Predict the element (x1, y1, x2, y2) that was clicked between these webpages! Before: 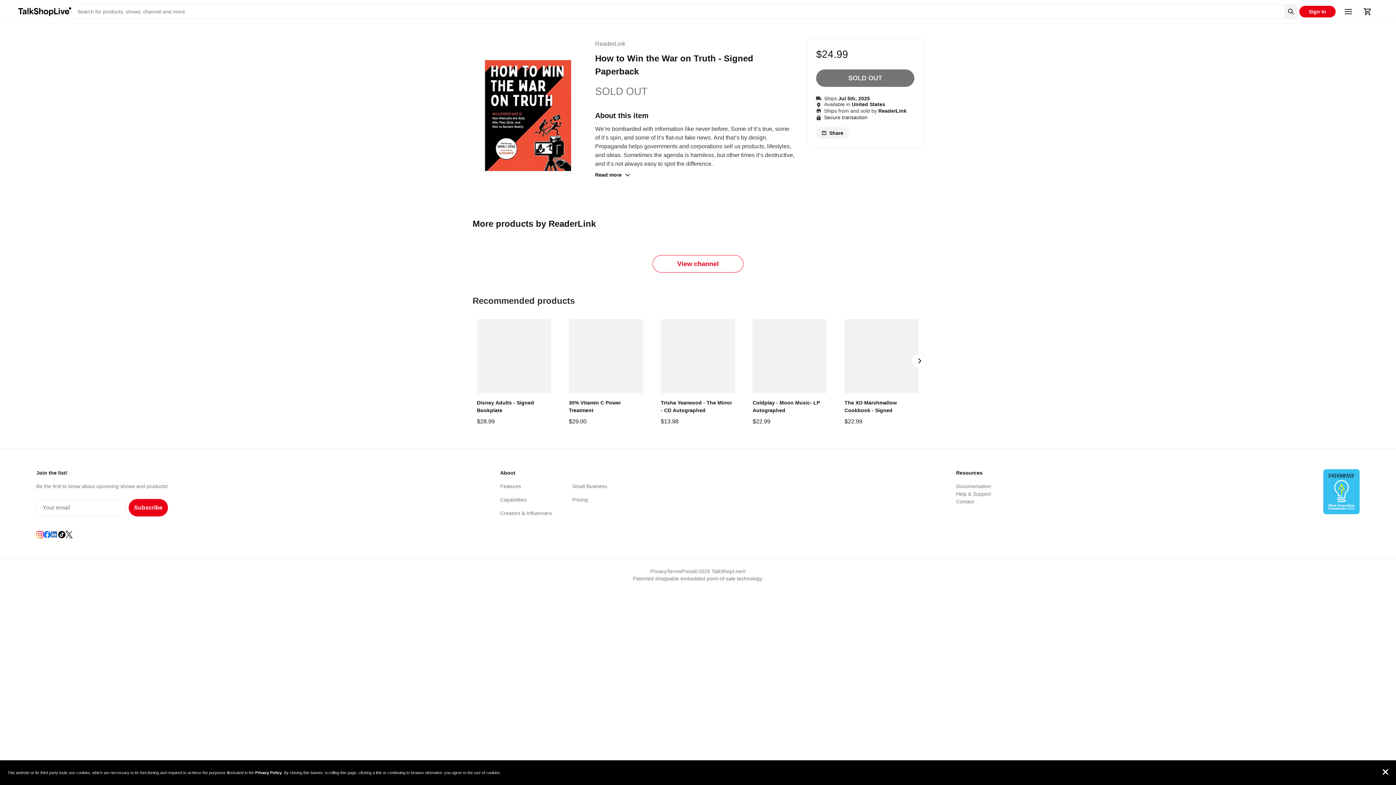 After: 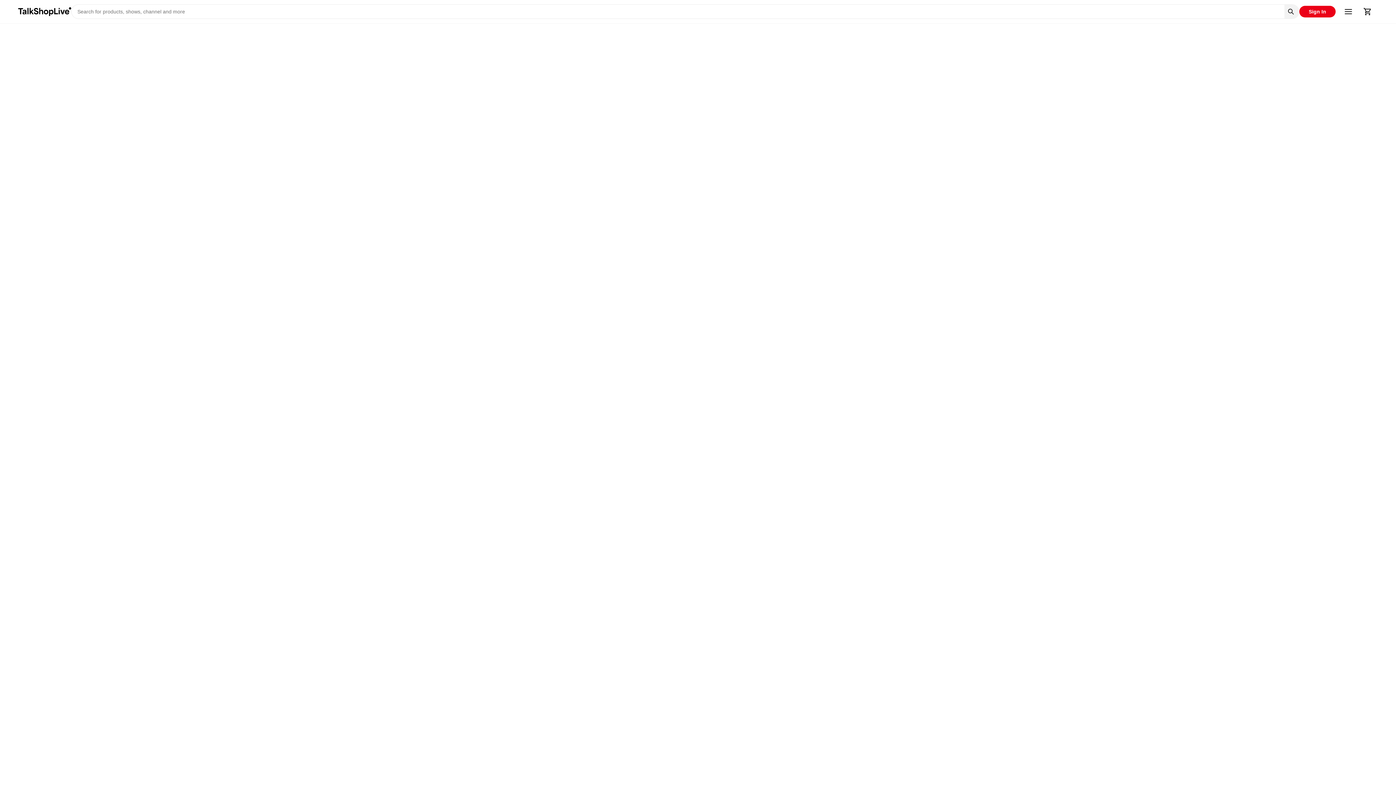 Action: label: View channel bbox: (652, 255, 743, 272)